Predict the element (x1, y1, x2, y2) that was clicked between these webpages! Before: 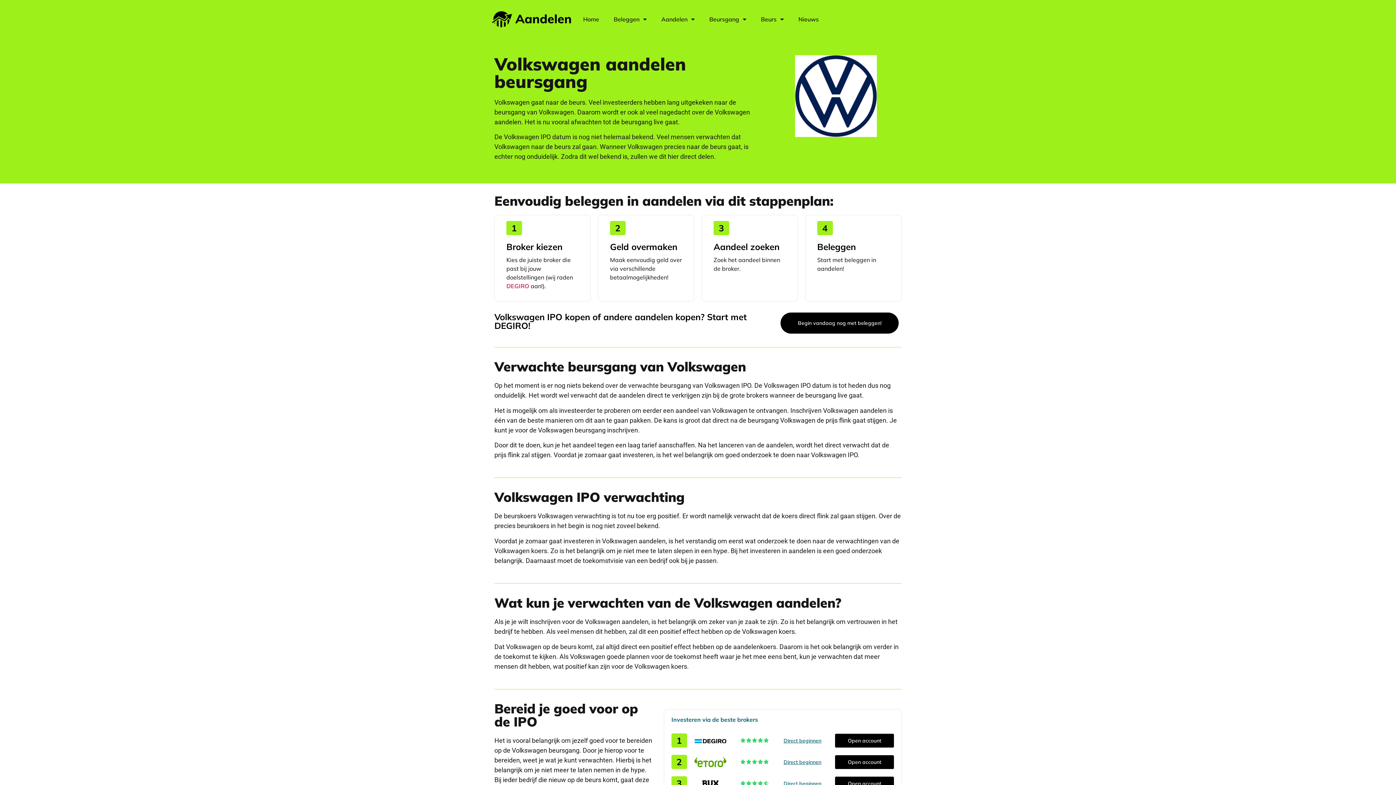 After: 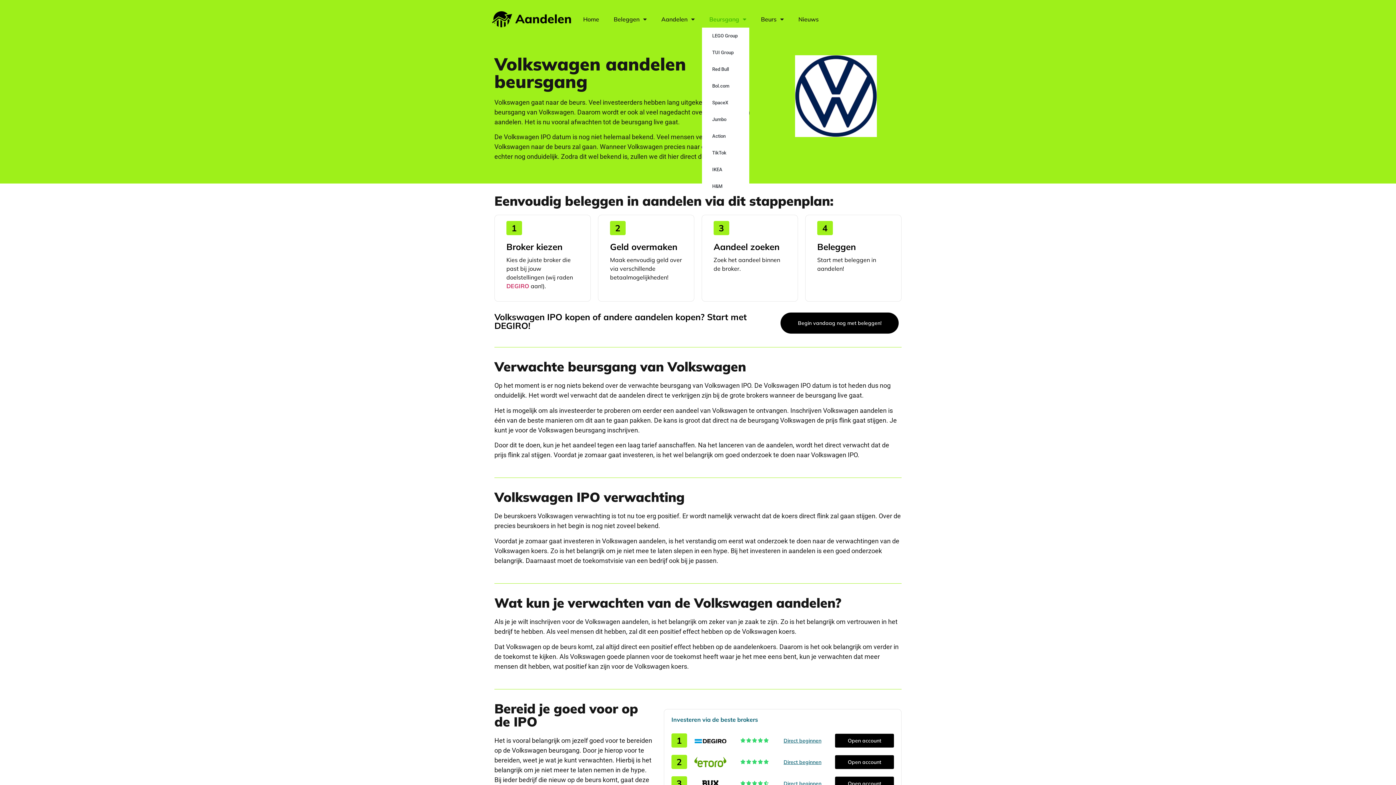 Action: bbox: (702, 10, 753, 27) label: Beursgang